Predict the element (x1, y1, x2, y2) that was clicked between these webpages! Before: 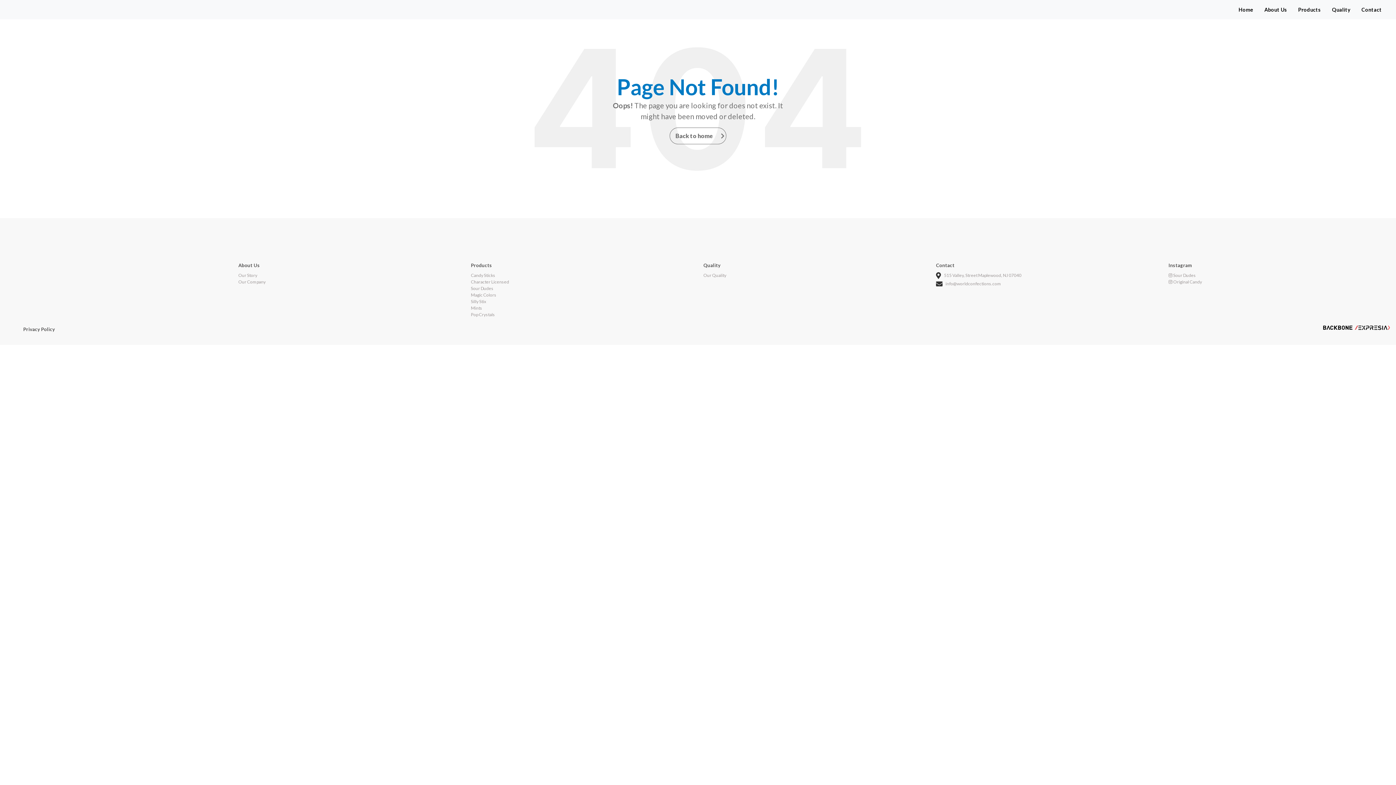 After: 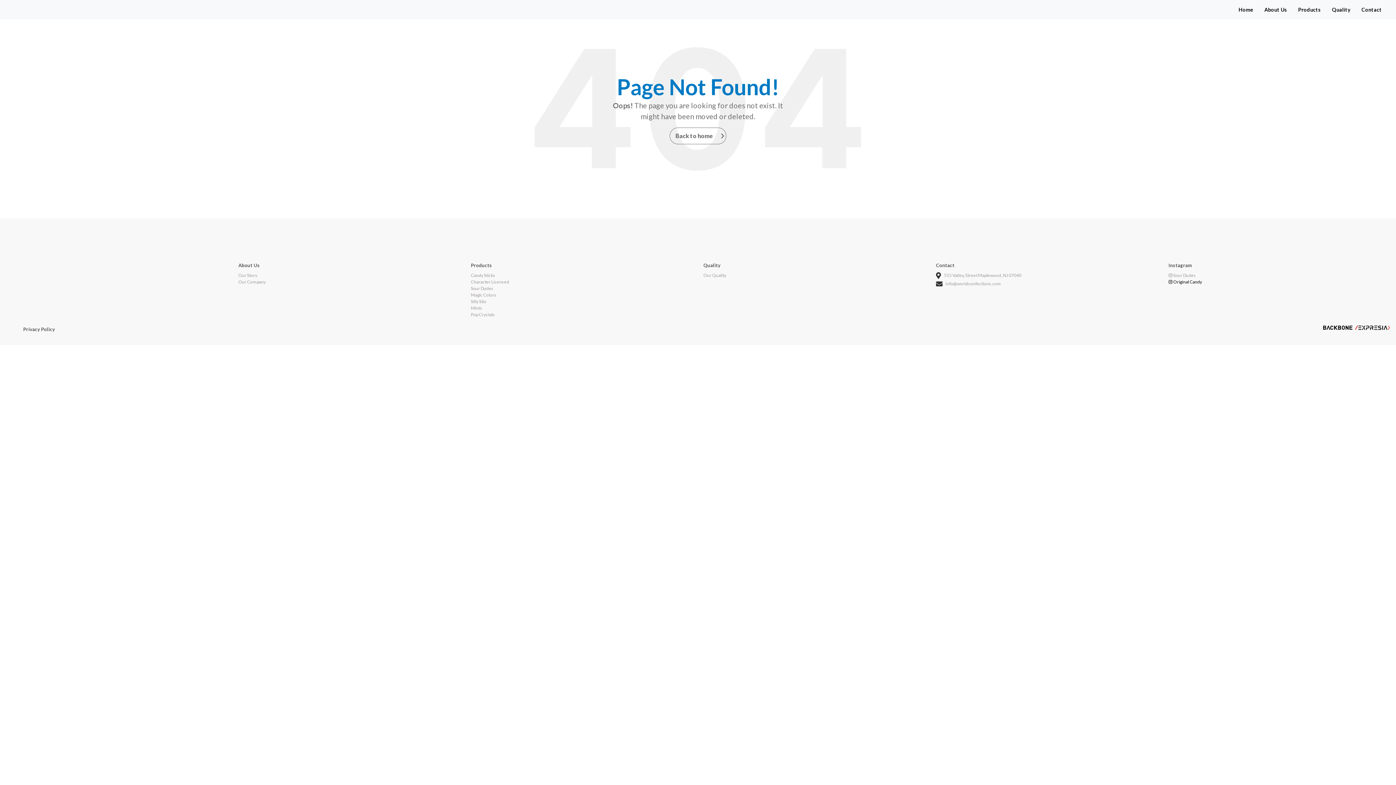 Action: label:  Original Candy bbox: (1168, 278, 1202, 285)